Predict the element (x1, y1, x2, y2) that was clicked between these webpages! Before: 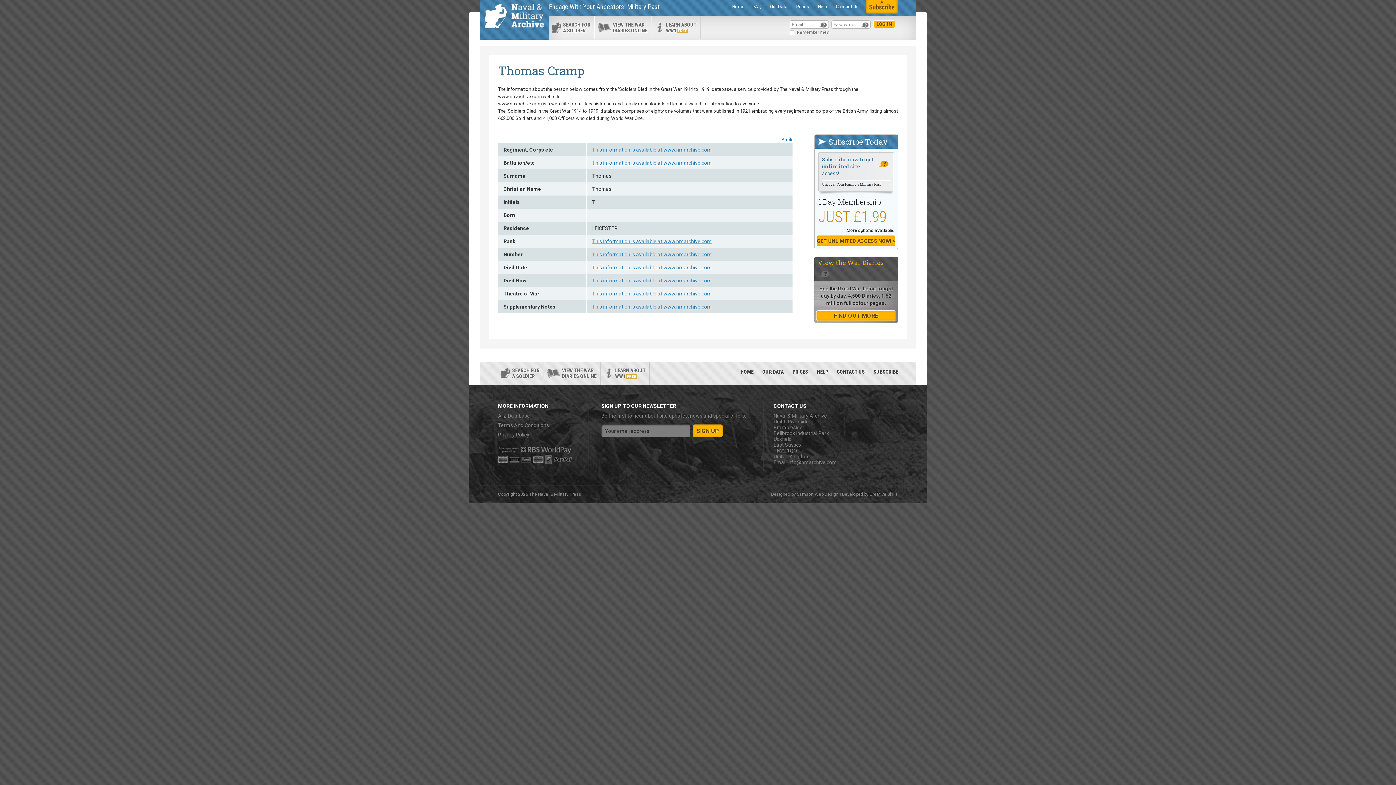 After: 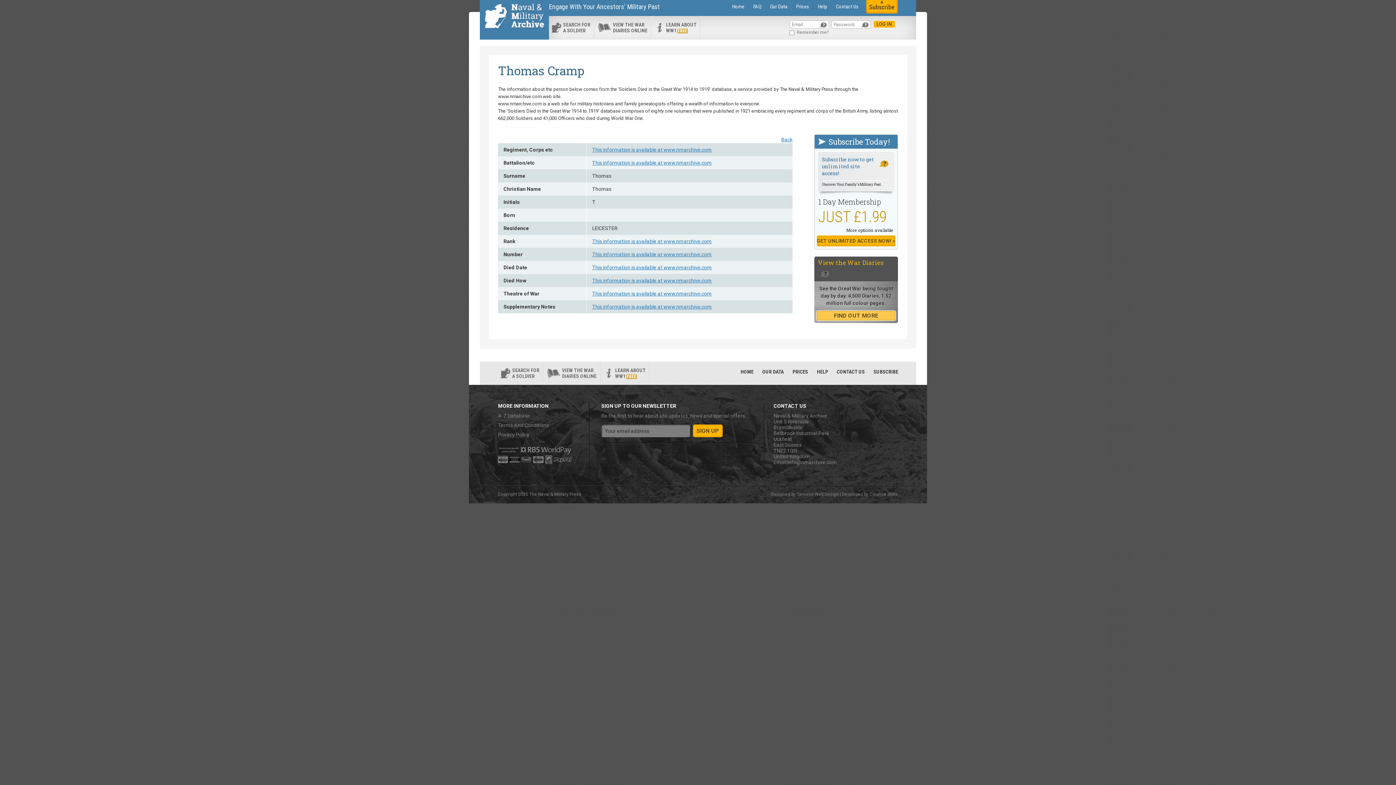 Action: label: FIND OUT MORE bbox: (816, 310, 896, 321)